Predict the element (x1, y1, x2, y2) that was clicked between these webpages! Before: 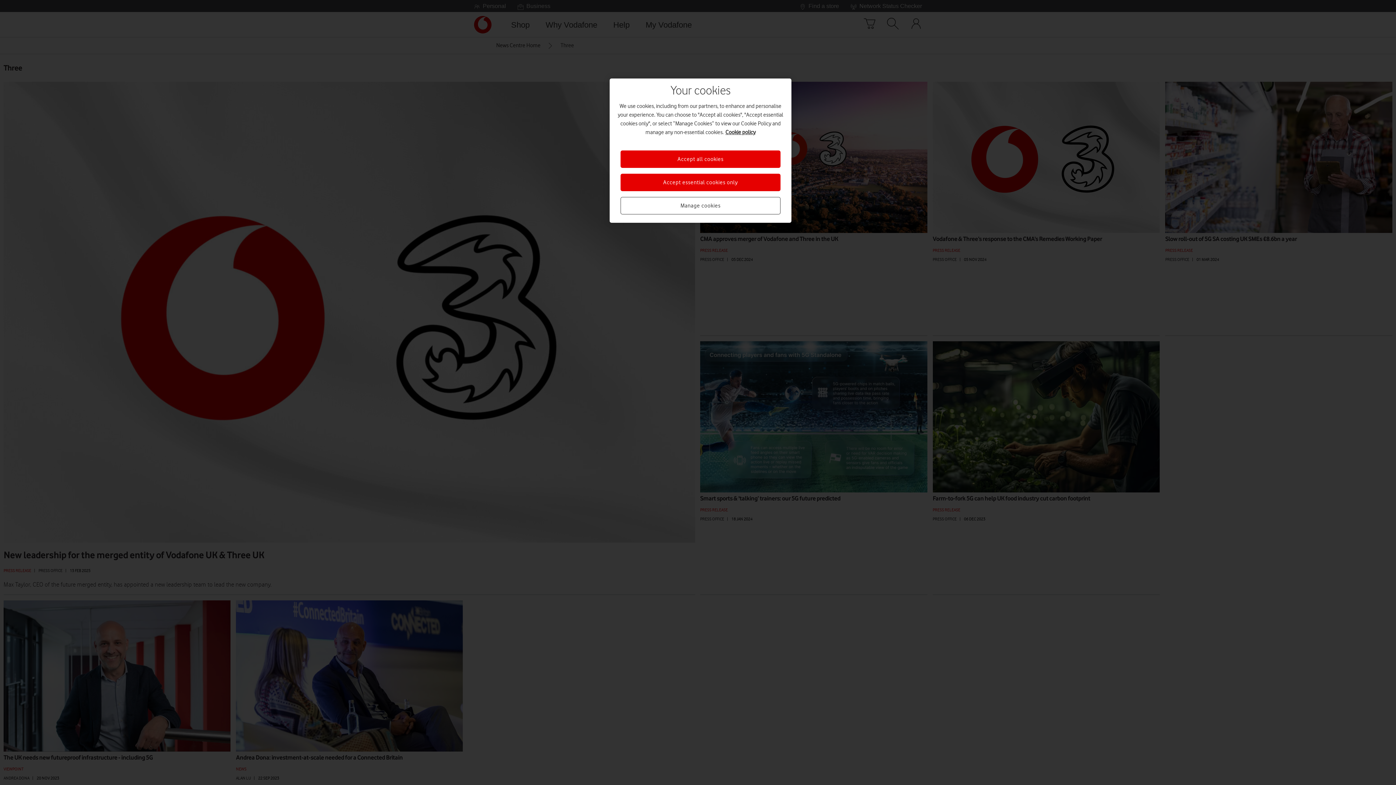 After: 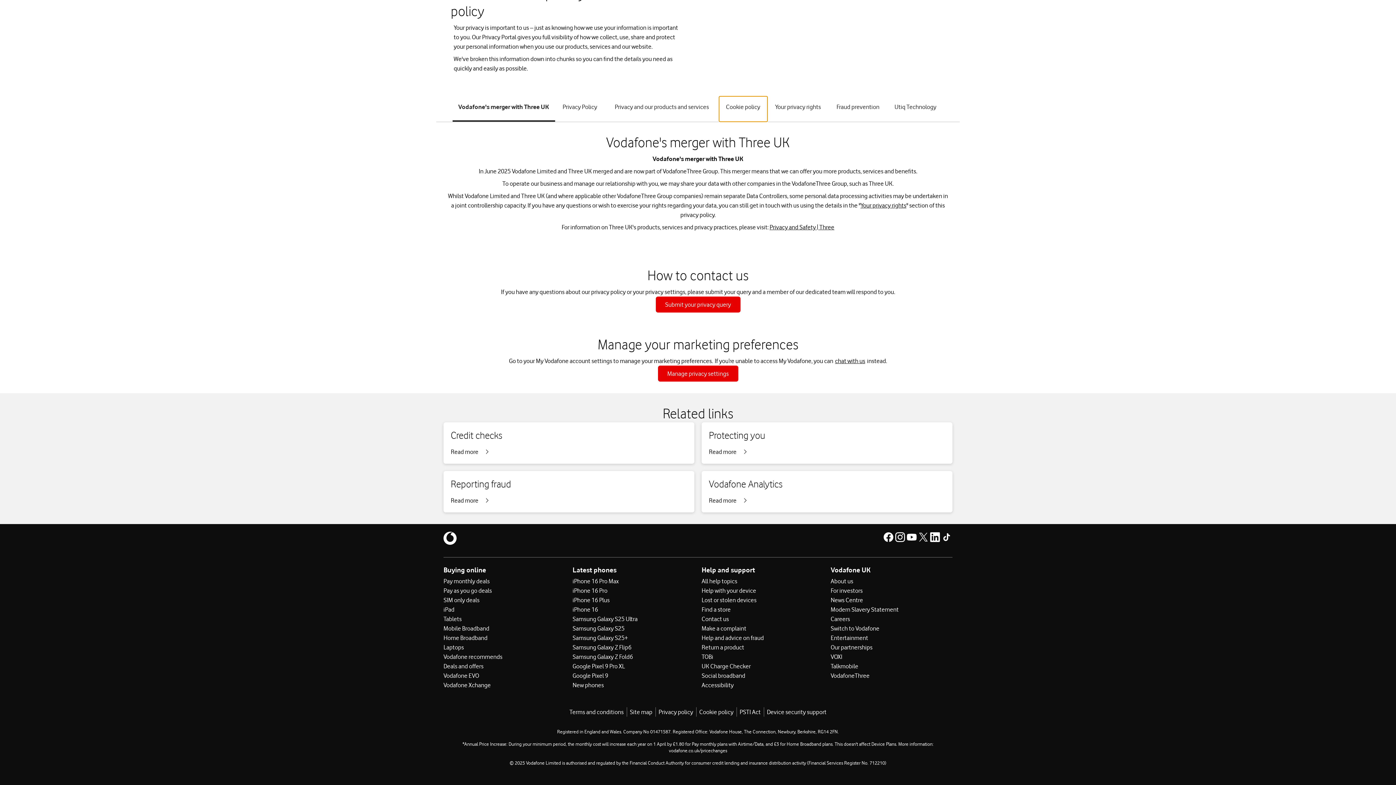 Action: bbox: (725, 128, 755, 136) label: More information about your privacy, opens in a new tab